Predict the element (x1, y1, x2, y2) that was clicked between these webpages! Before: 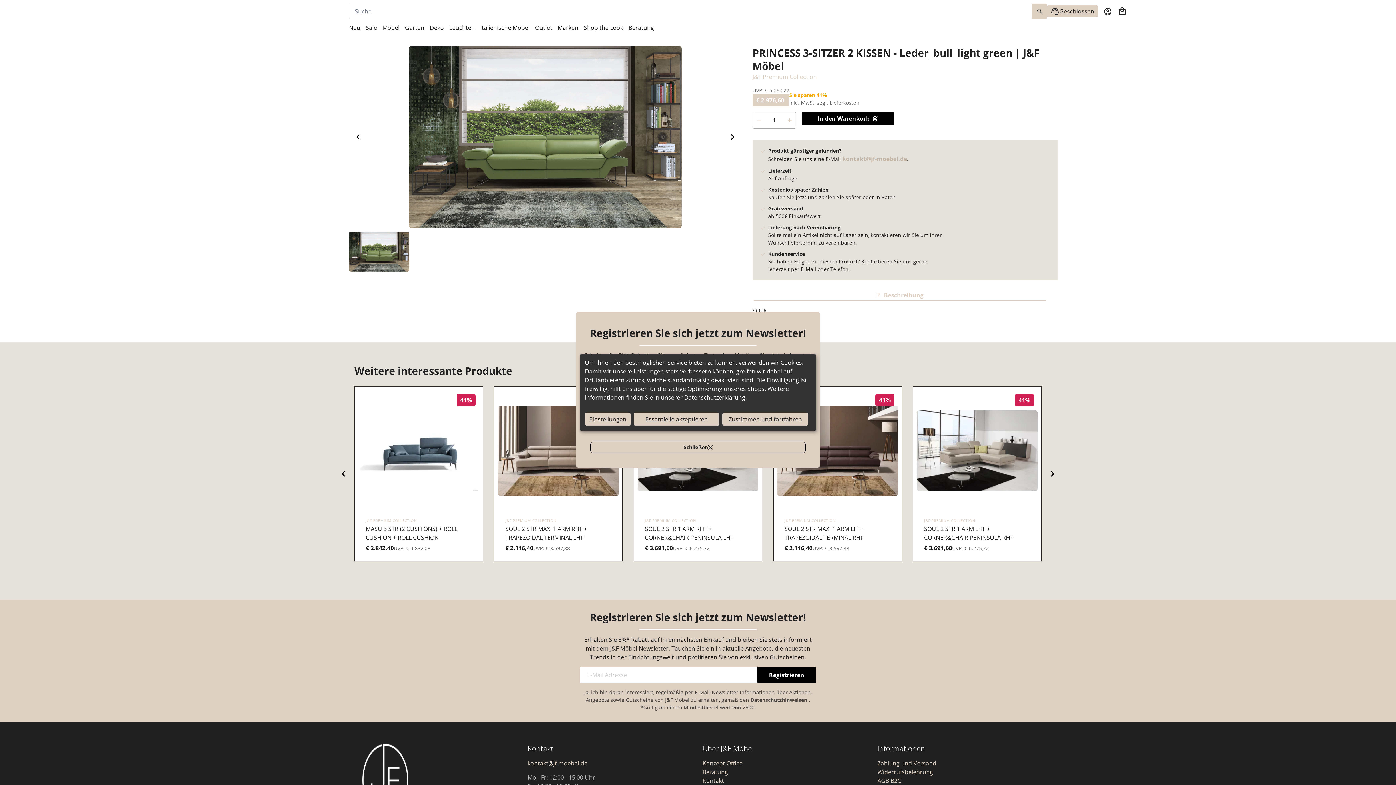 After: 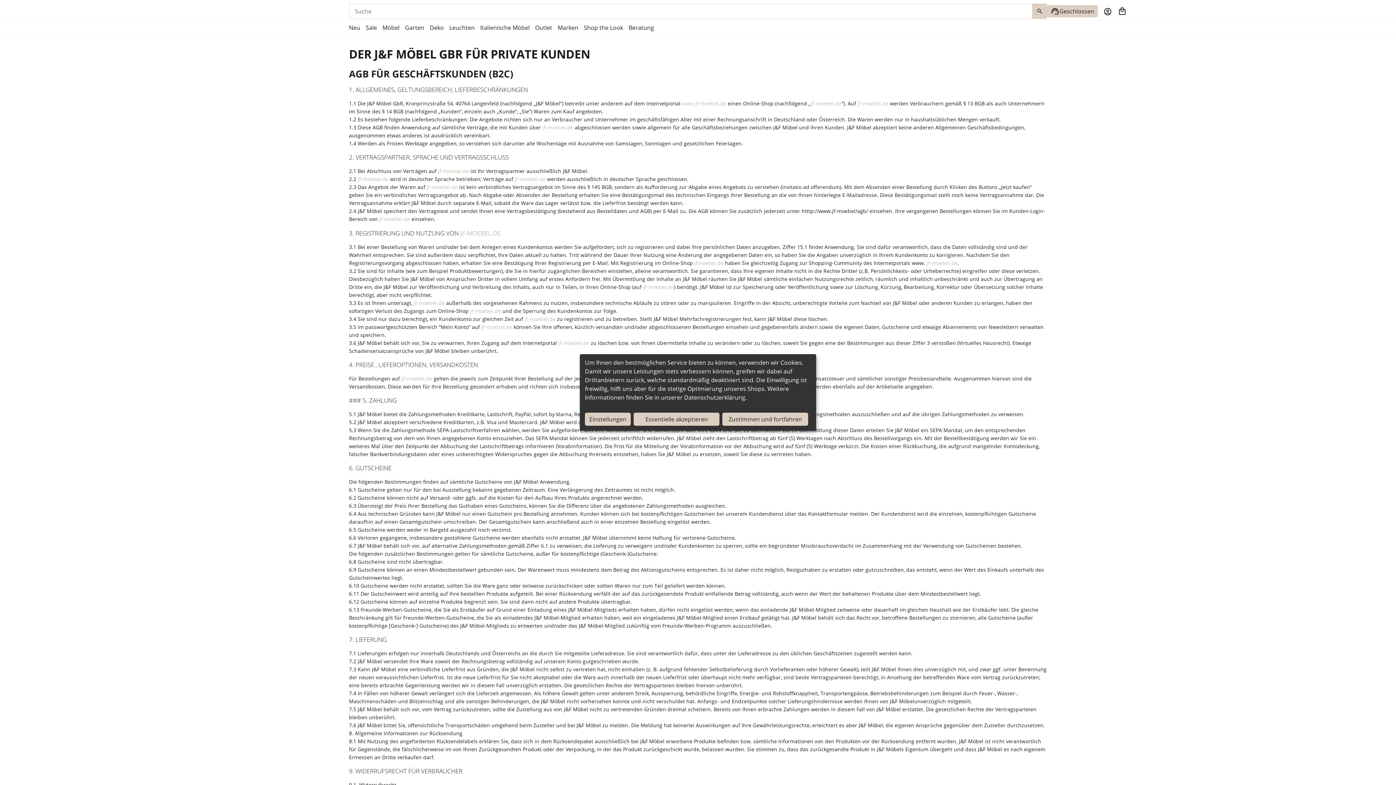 Action: label: AGB B2C bbox: (877, 776, 1047, 785)